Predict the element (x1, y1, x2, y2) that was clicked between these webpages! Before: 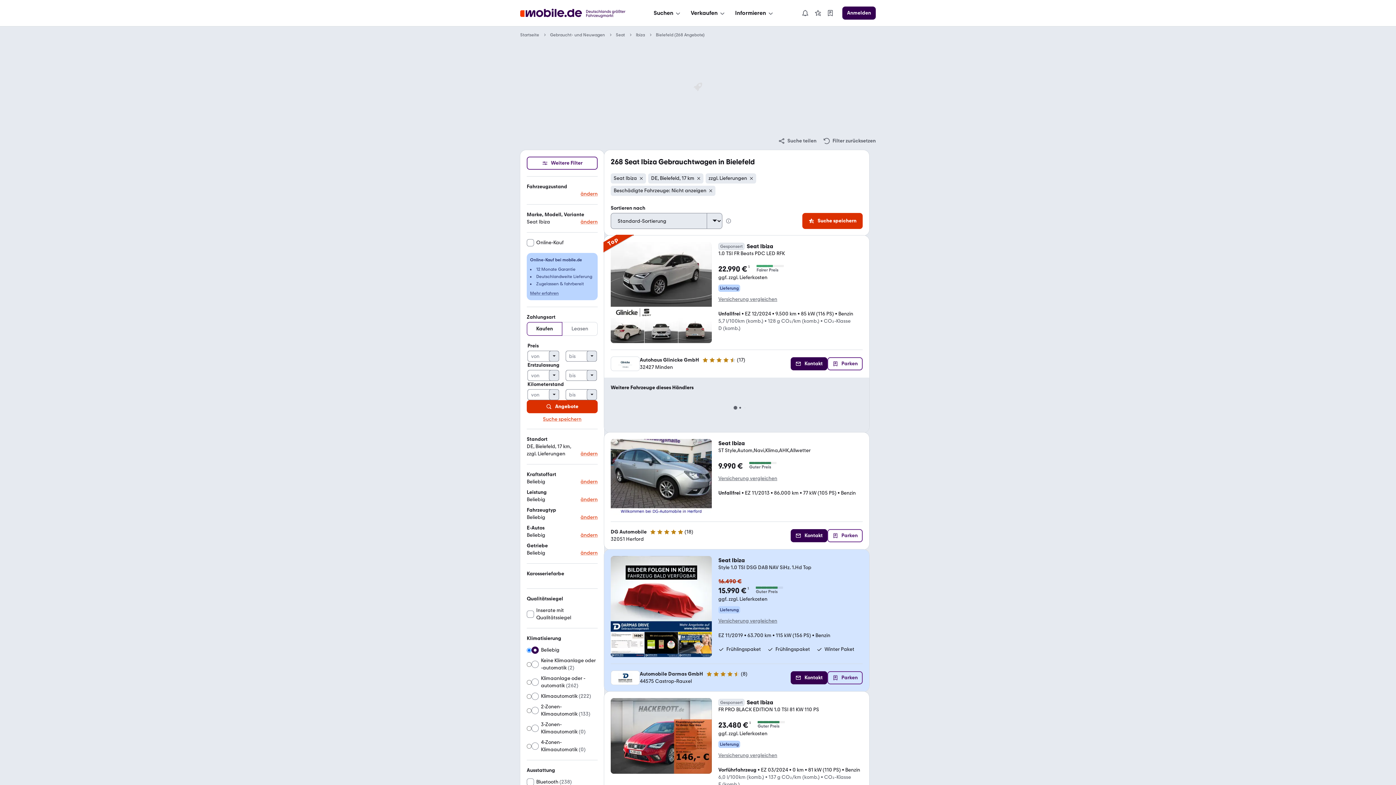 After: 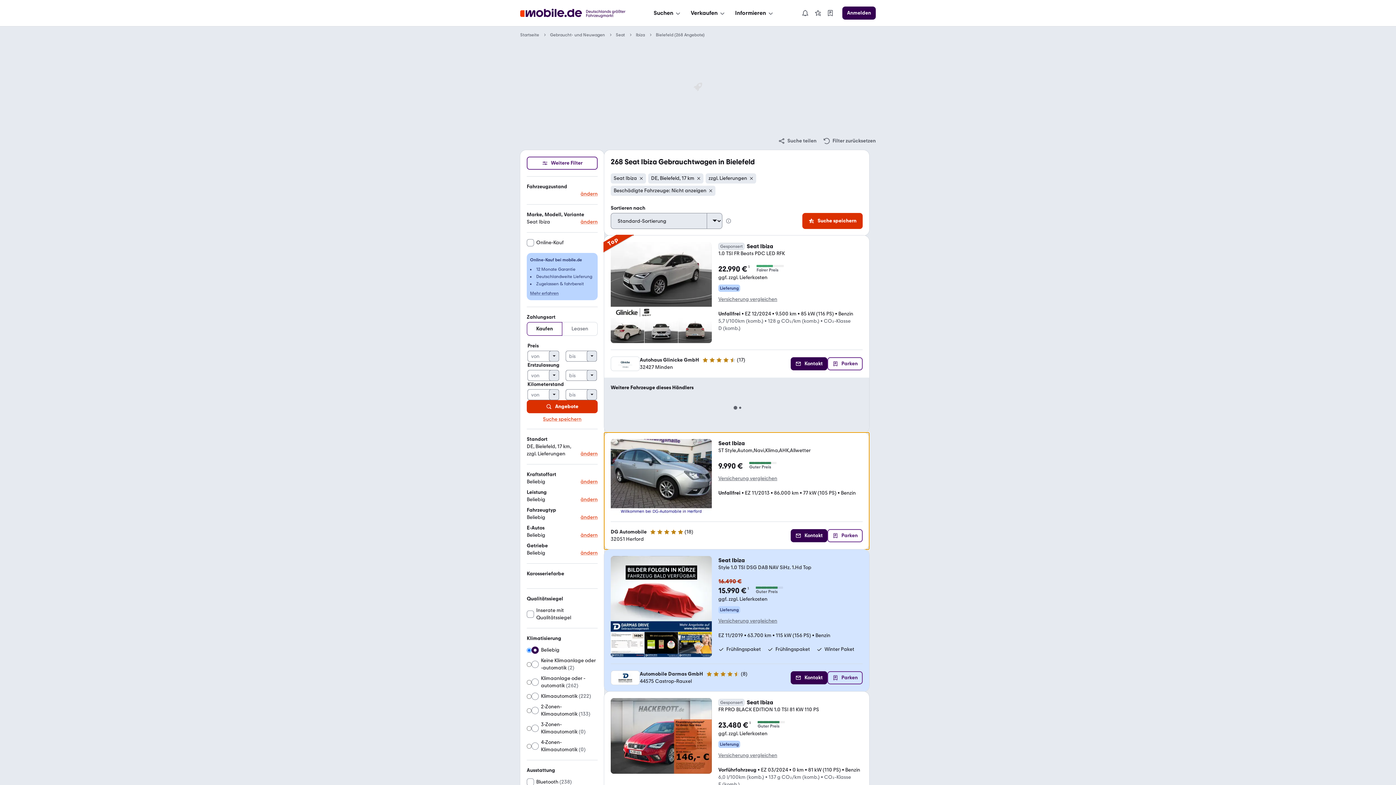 Action: label: Seat Ibiza
ST Style,Autom,Navi,Klima,AHK,Allwetter
9.990 €
Guter Preis
Versicherung vergleichen
Unfallfrei • EZ 11/2013 • 86.000 km • 77 kW (105 PS) • Benzin
DG Automobile
4.9 Sterne
(18)
32051 Herford
Kontakt
Parken bbox: (604, 432, 869, 549)